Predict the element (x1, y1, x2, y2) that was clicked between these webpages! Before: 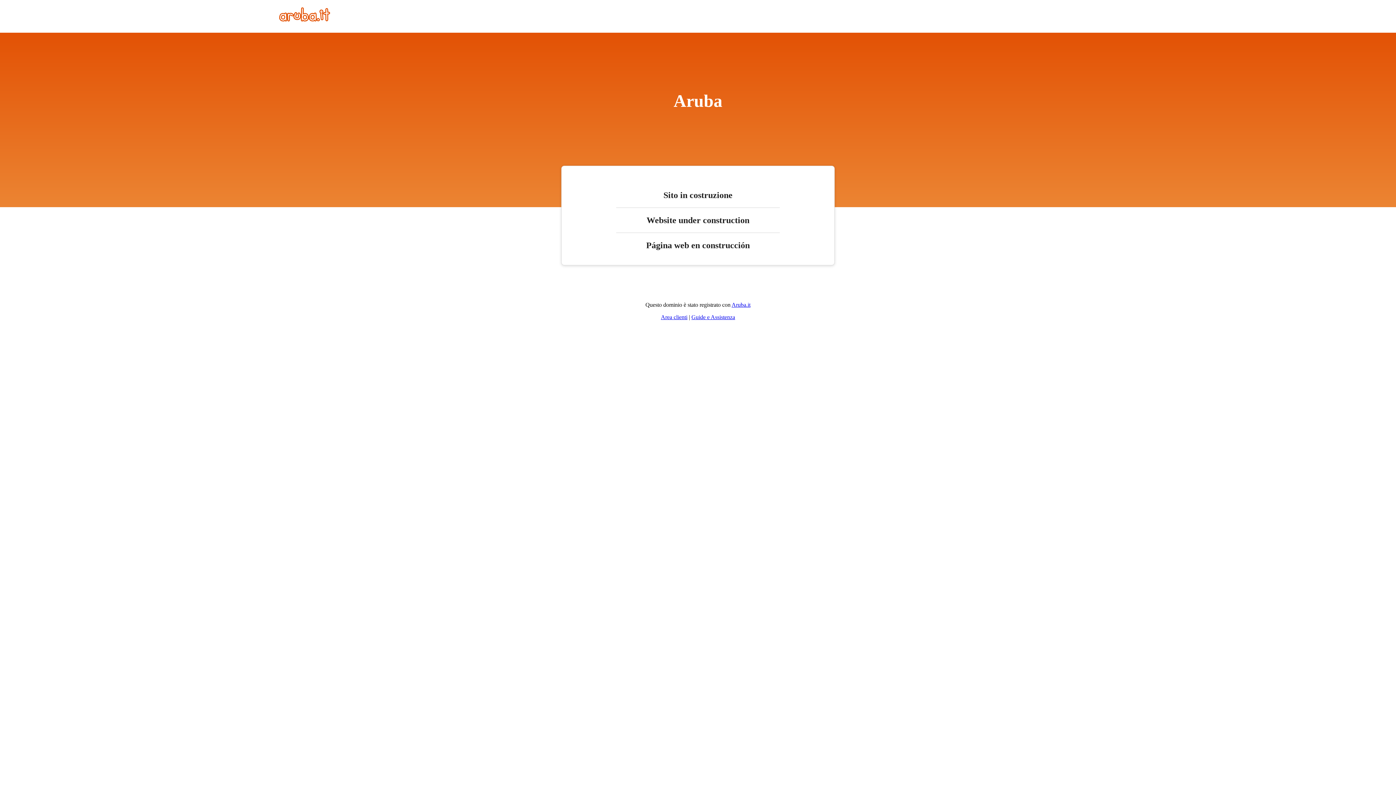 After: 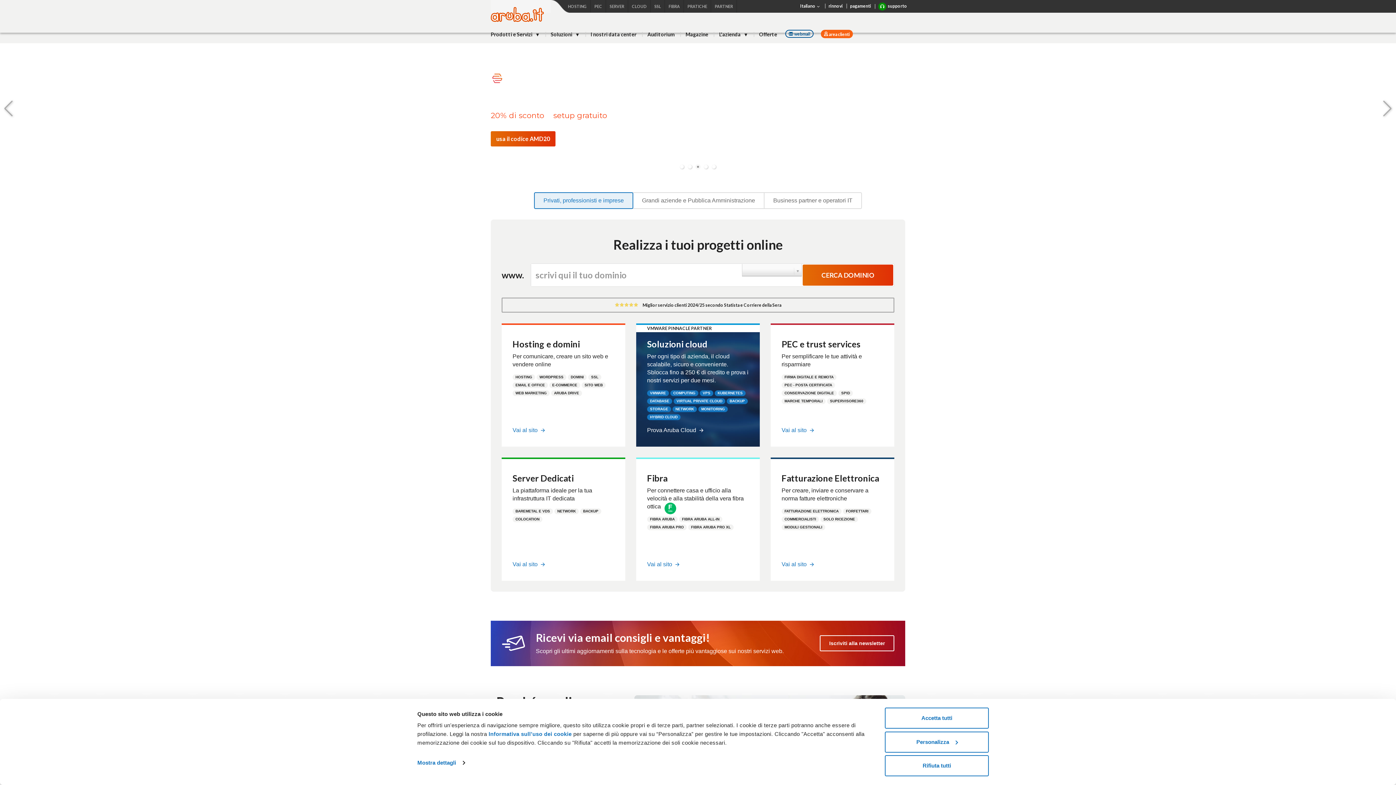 Action: label: Aruba.it bbox: (731, 301, 750, 308)